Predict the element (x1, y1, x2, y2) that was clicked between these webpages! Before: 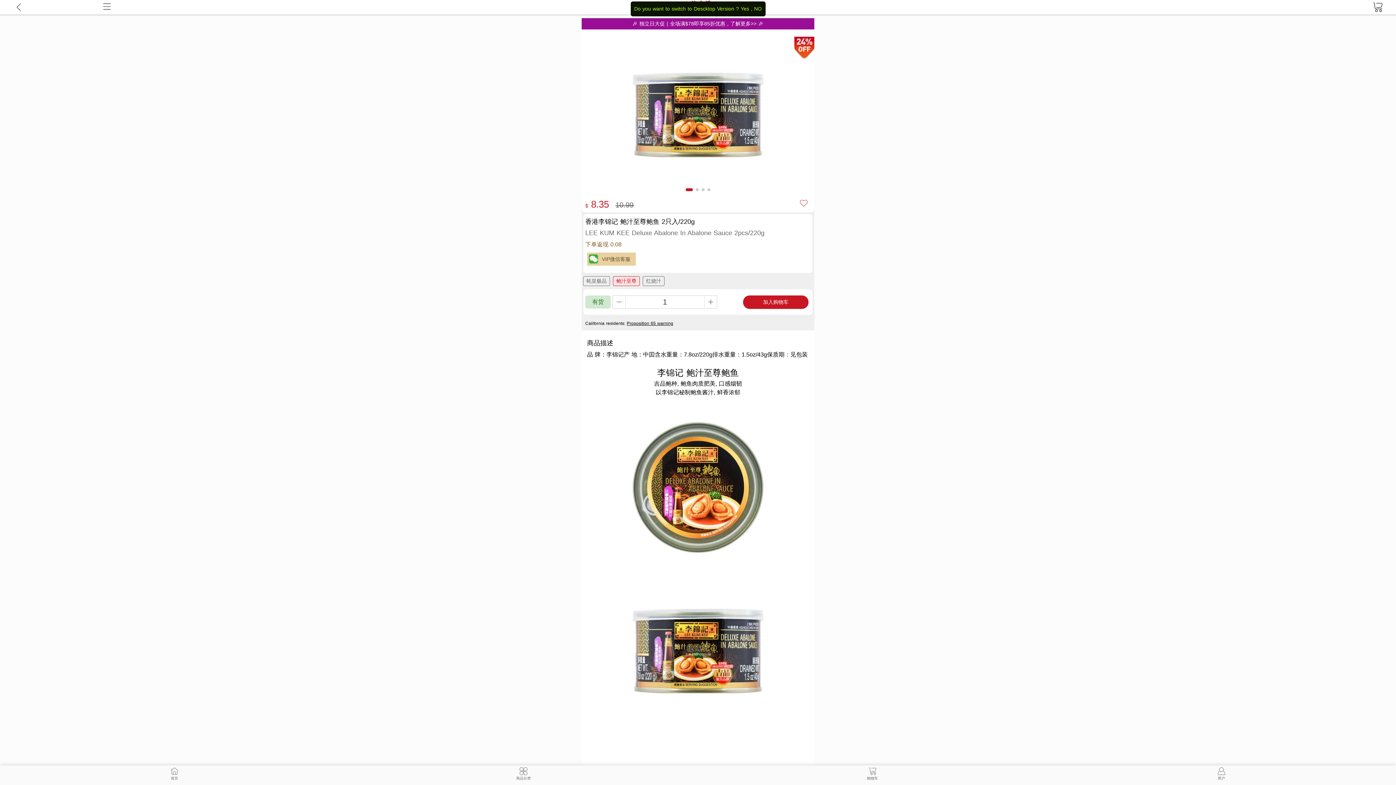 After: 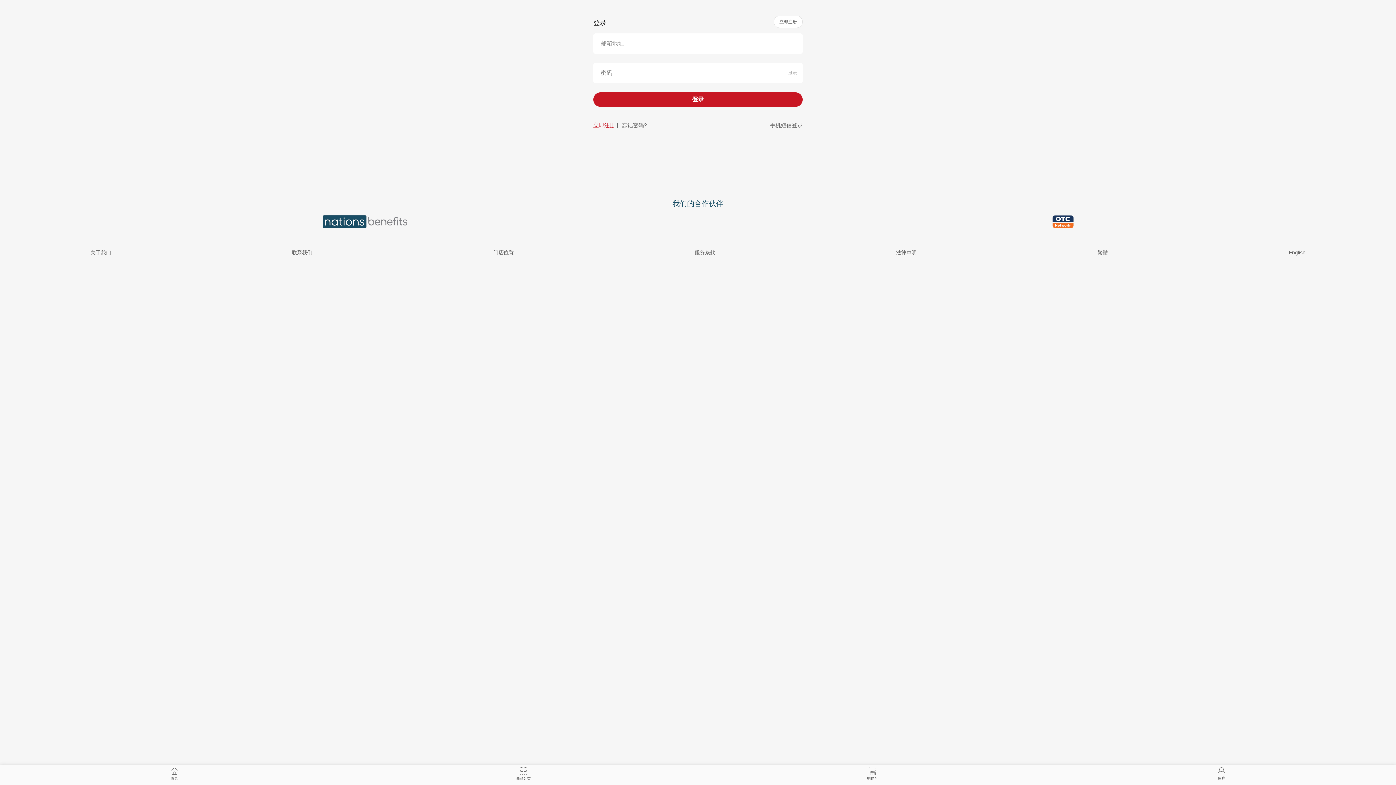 Action: bbox: (1215, 765, 1228, 780) label: 用户